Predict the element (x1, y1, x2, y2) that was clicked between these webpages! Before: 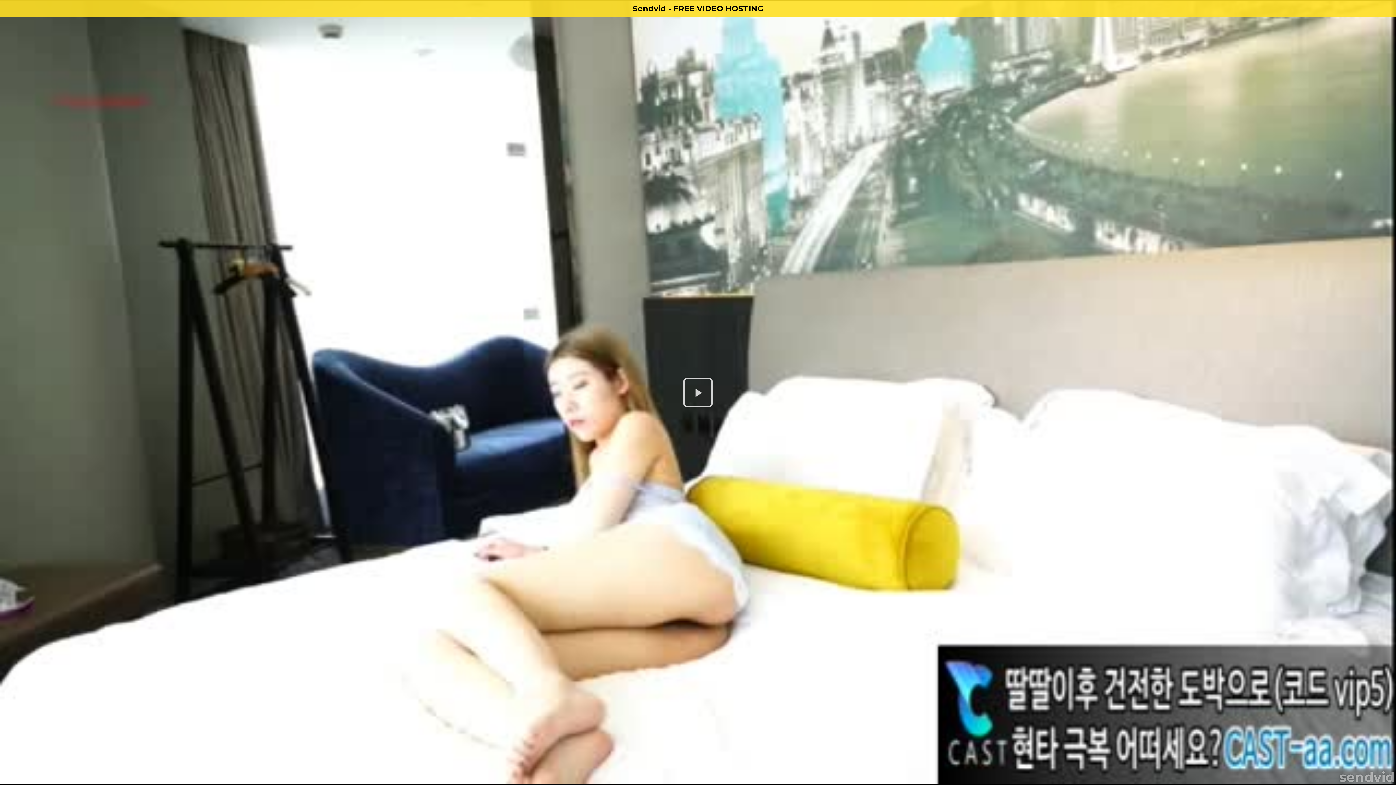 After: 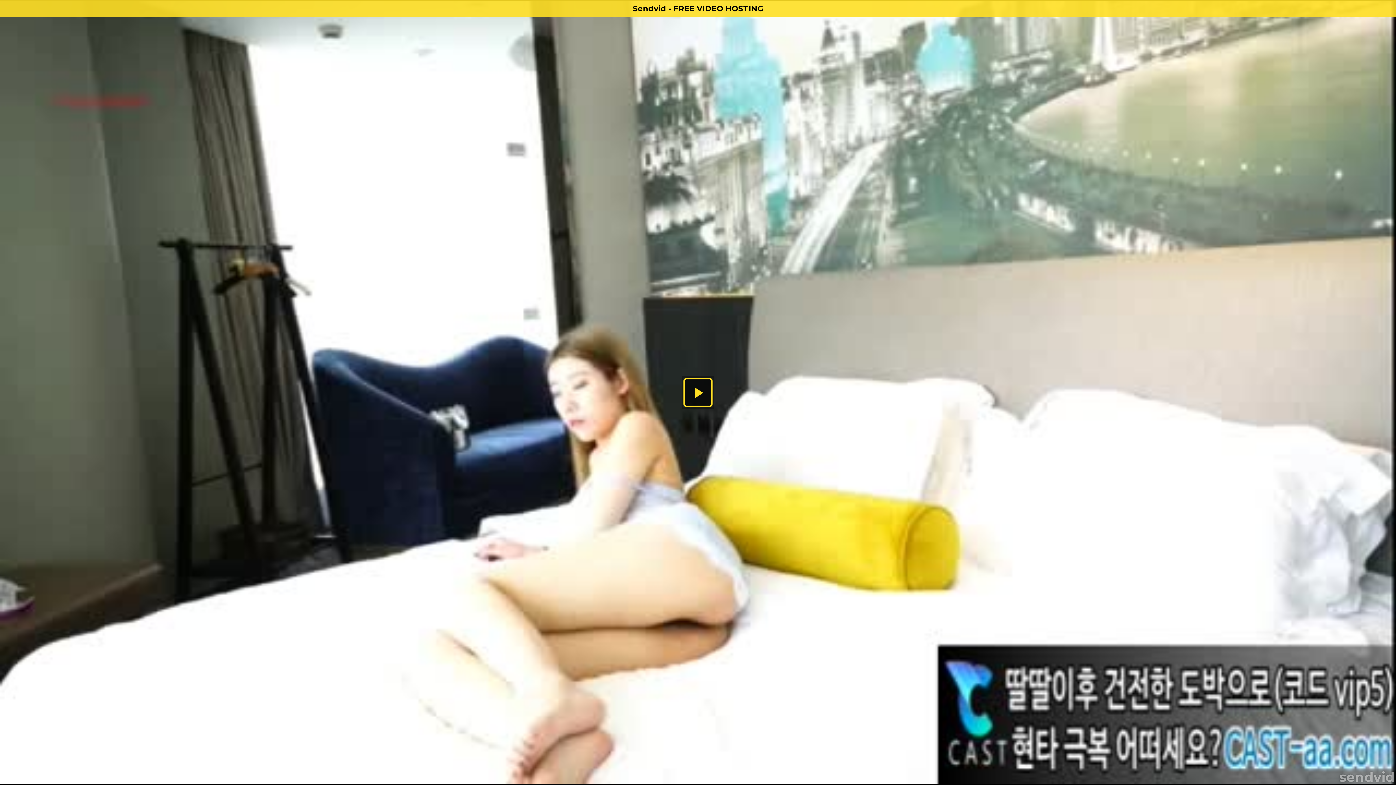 Action: label: Sendvid - FREE VIDEO HOSTING bbox: (0, 0, 1396, 16)